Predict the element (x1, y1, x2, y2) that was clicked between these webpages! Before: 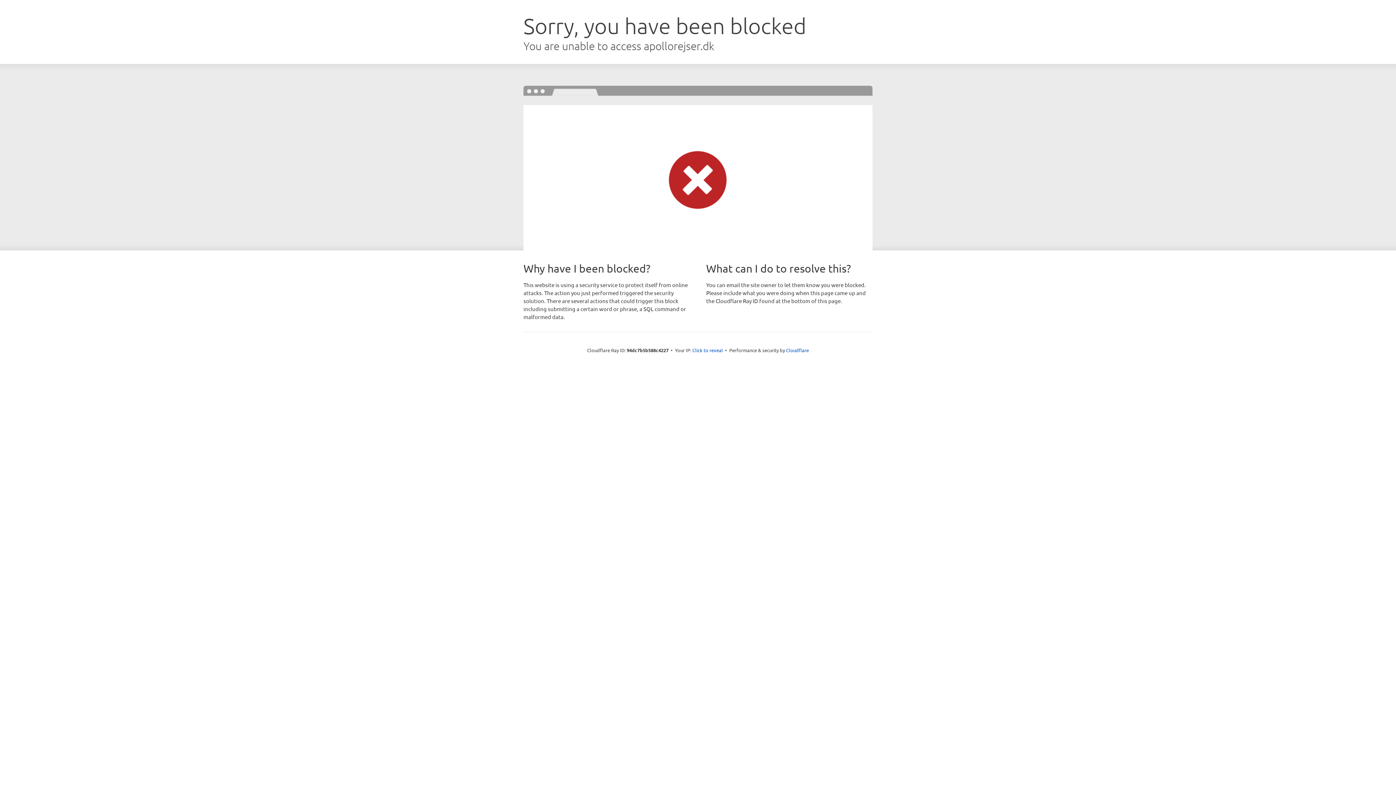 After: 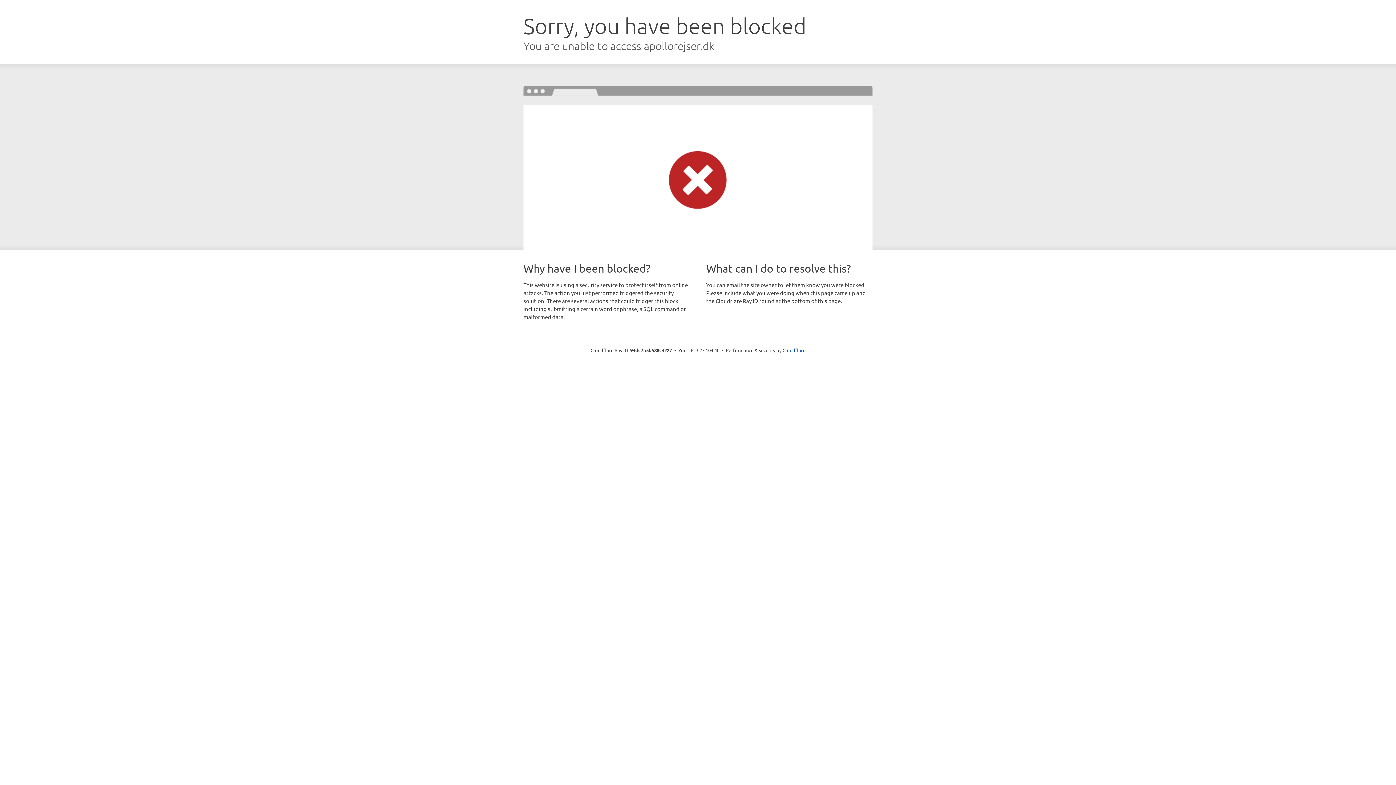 Action: bbox: (692, 346, 723, 353) label: Click to reveal